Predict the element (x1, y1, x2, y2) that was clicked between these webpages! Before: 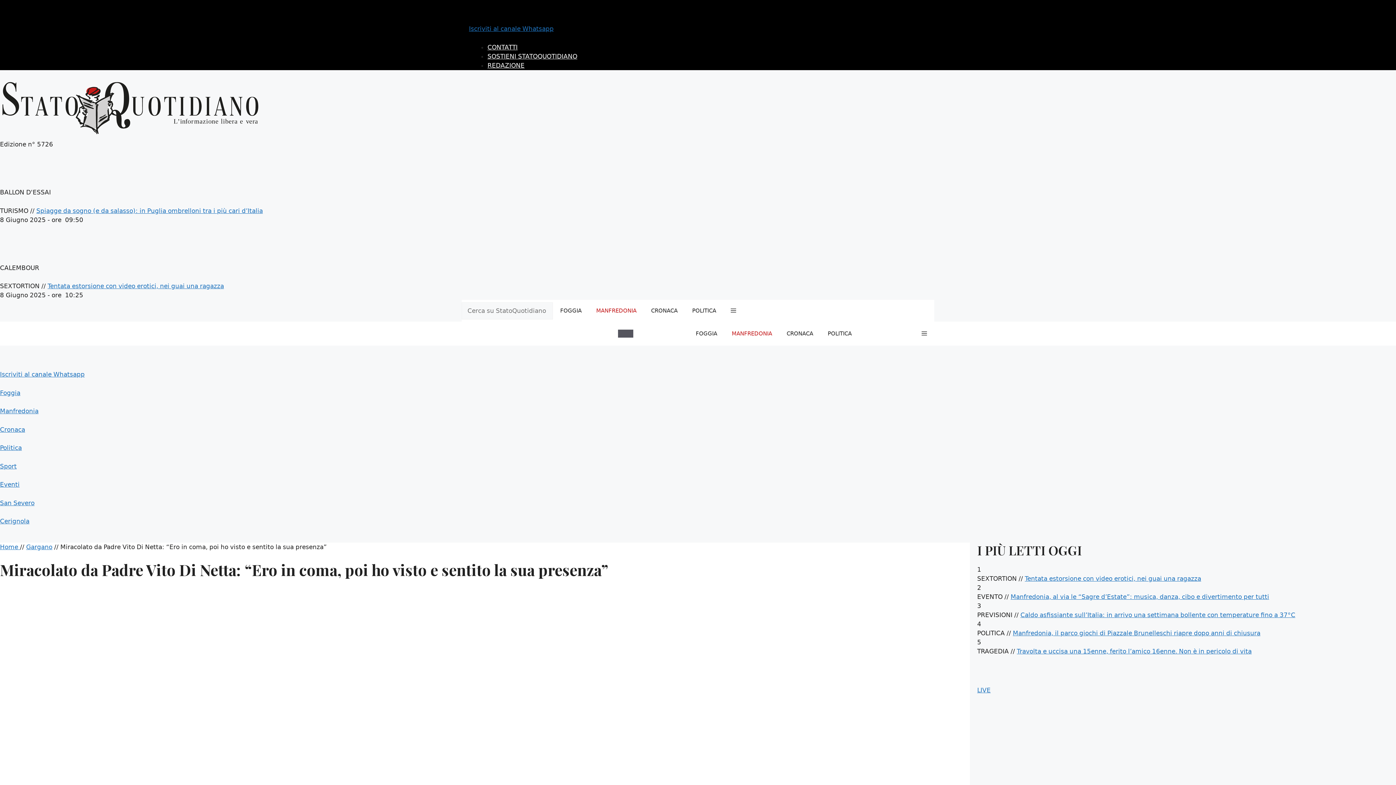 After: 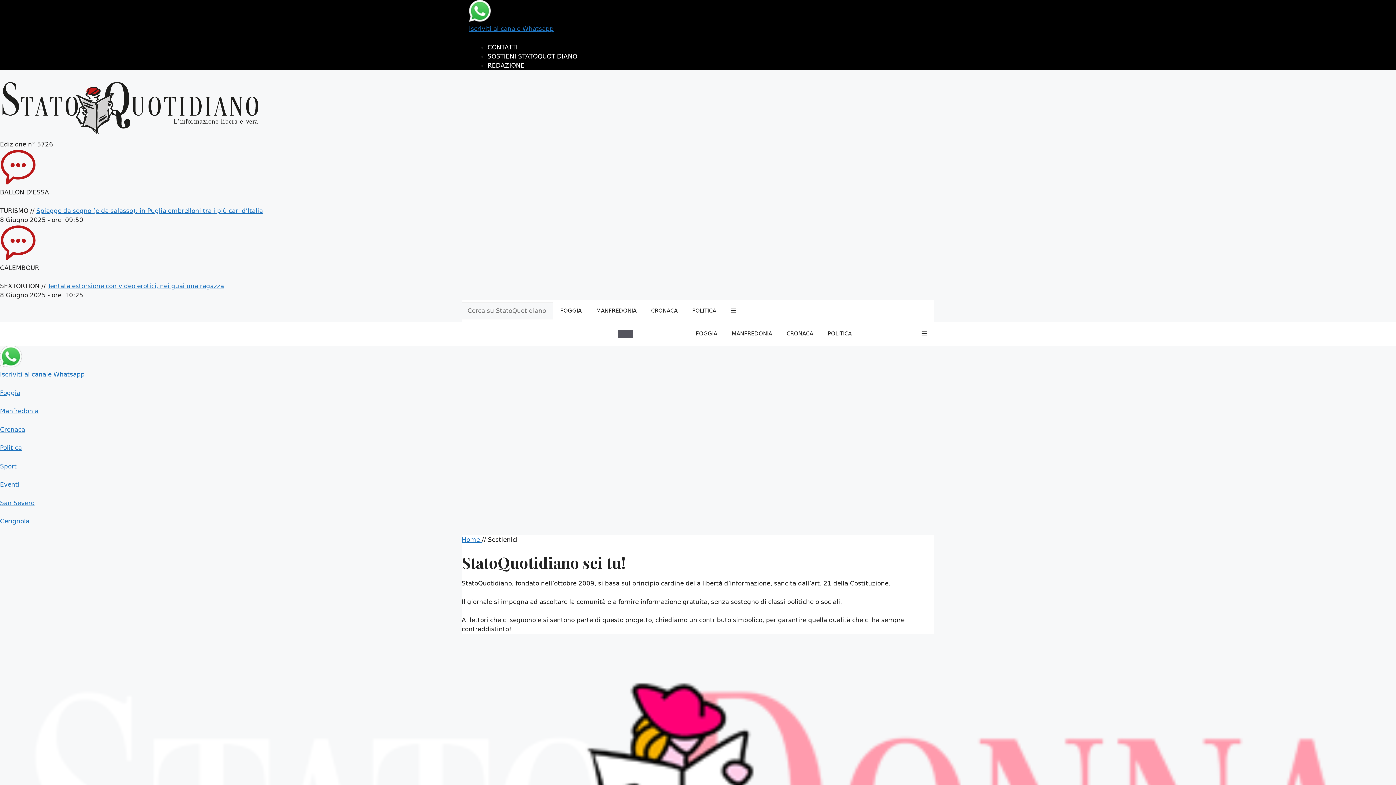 Action: bbox: (487, 52, 577, 59) label: SOSTIENI STATOQUOTIDIANO